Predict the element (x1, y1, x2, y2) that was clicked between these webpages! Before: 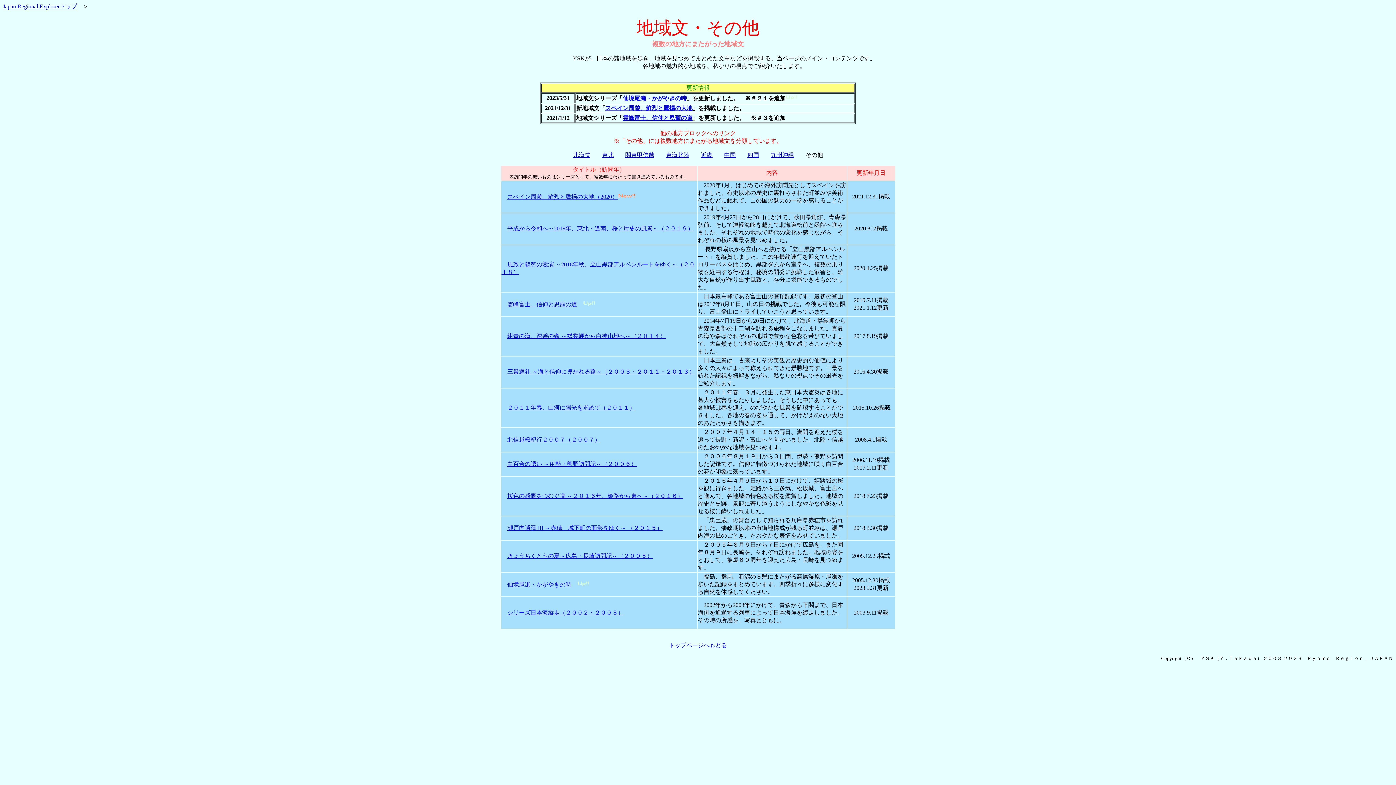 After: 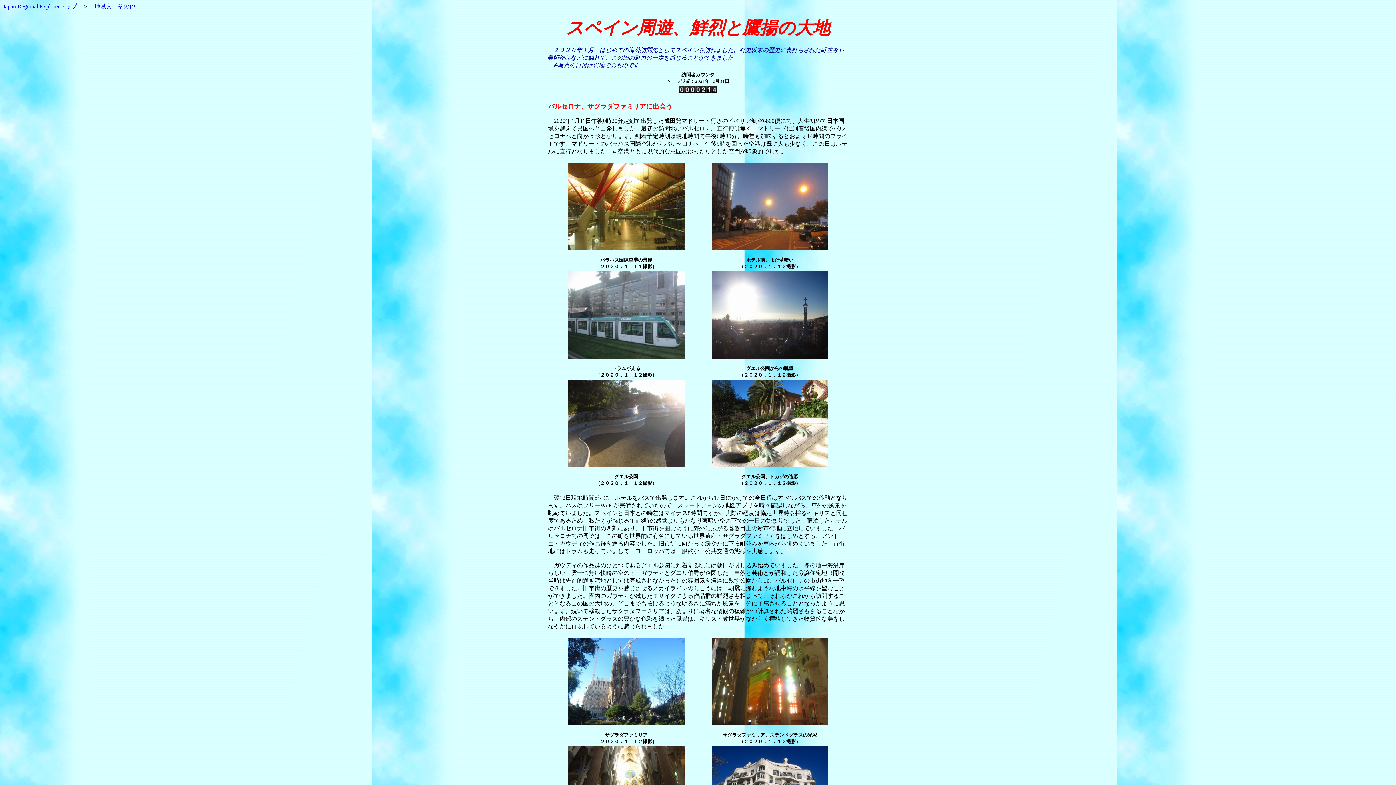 Action: label: スペイン周遊、鮮烈と鷹揚の大地（2020） bbox: (507, 193, 618, 200)